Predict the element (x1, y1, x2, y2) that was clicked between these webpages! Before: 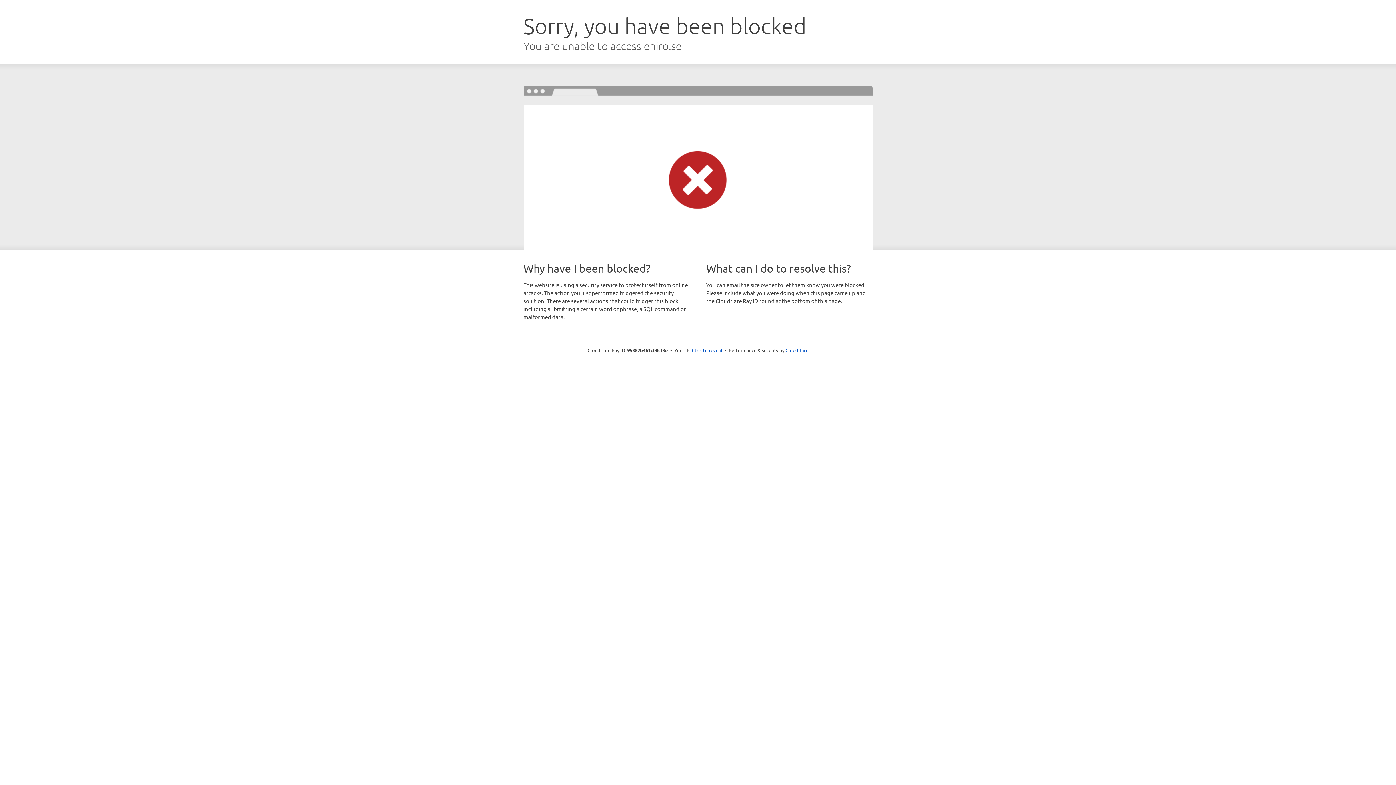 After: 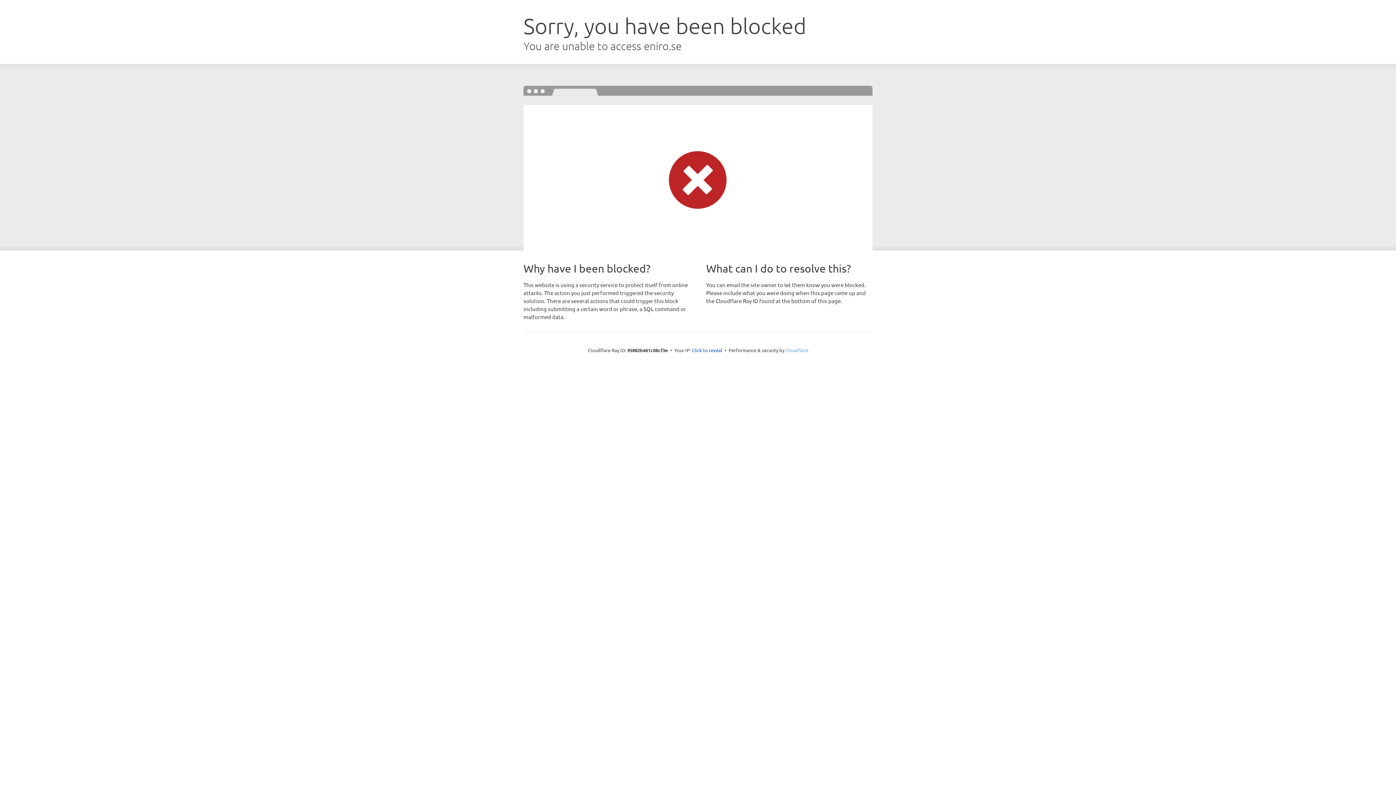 Action: bbox: (785, 347, 808, 353) label: Cloudflare